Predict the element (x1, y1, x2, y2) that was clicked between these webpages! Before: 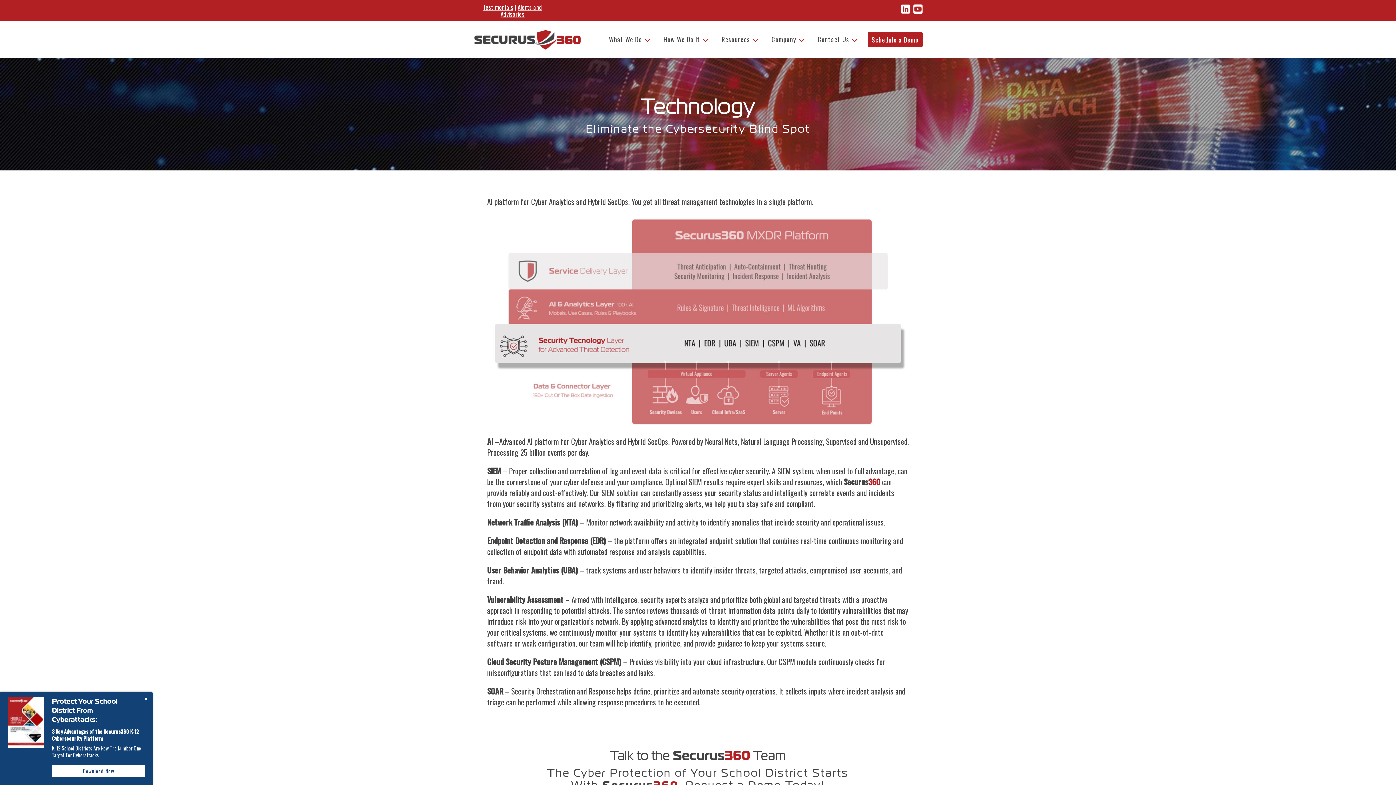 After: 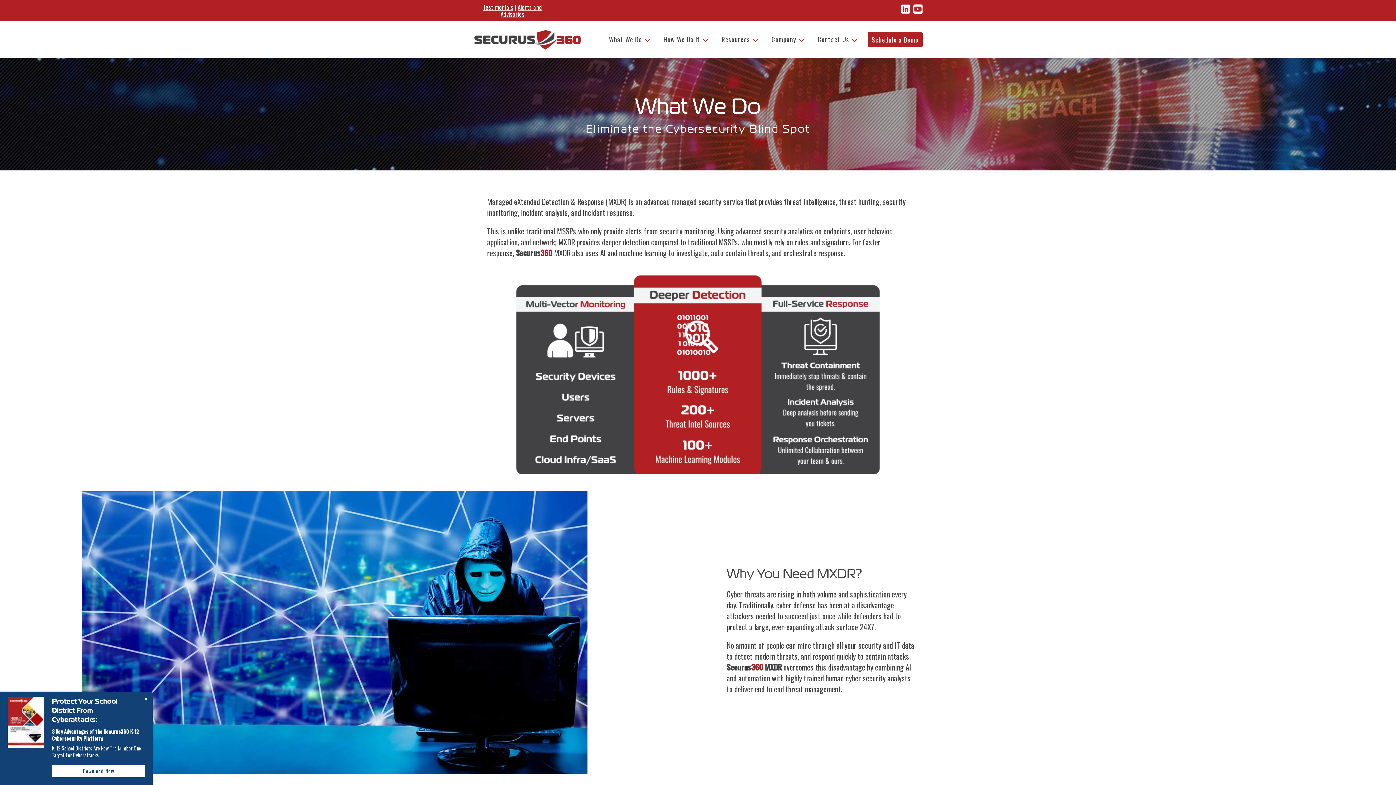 Action: label: What We Do bbox: (605, 27, 645, 51)